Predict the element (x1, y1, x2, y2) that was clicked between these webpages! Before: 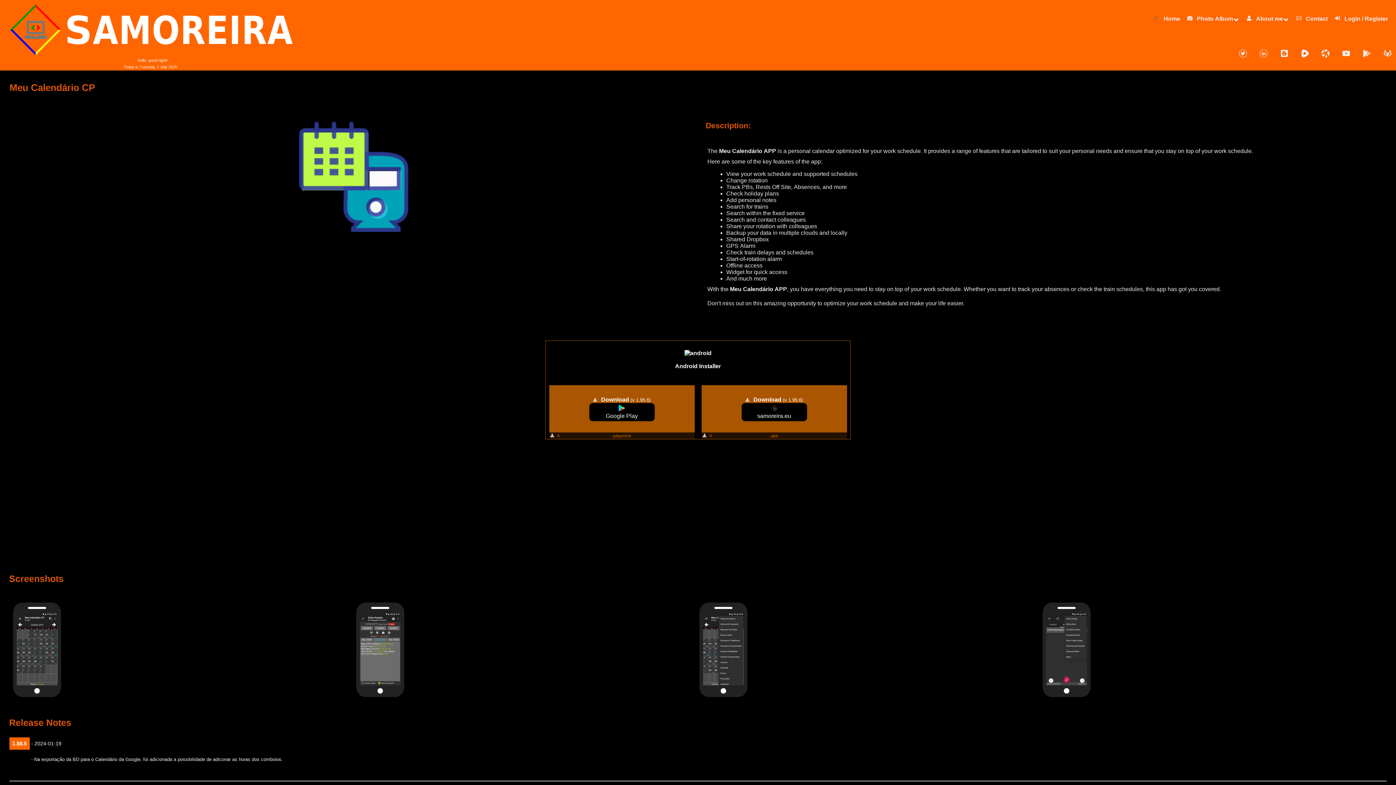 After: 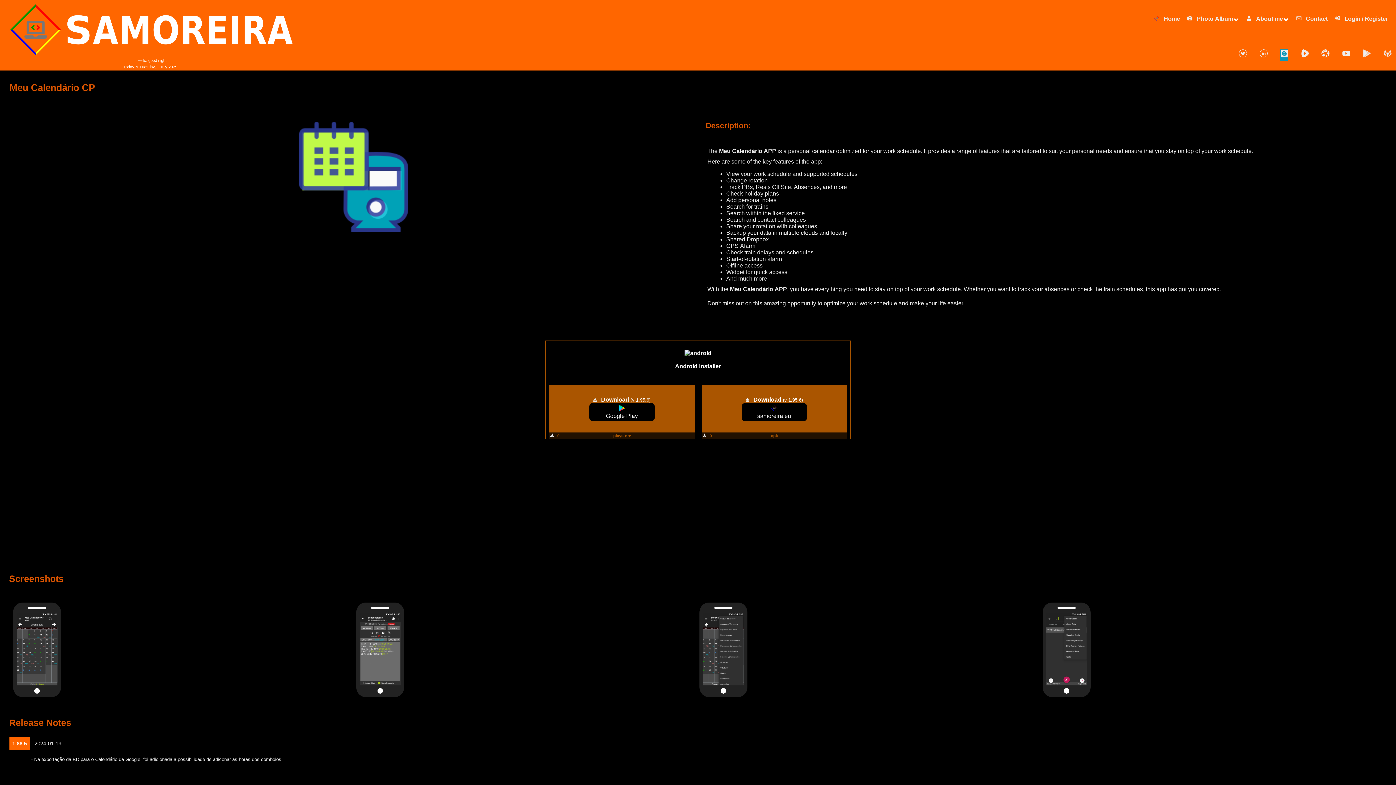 Action: bbox: (1280, 49, 1288, 61)